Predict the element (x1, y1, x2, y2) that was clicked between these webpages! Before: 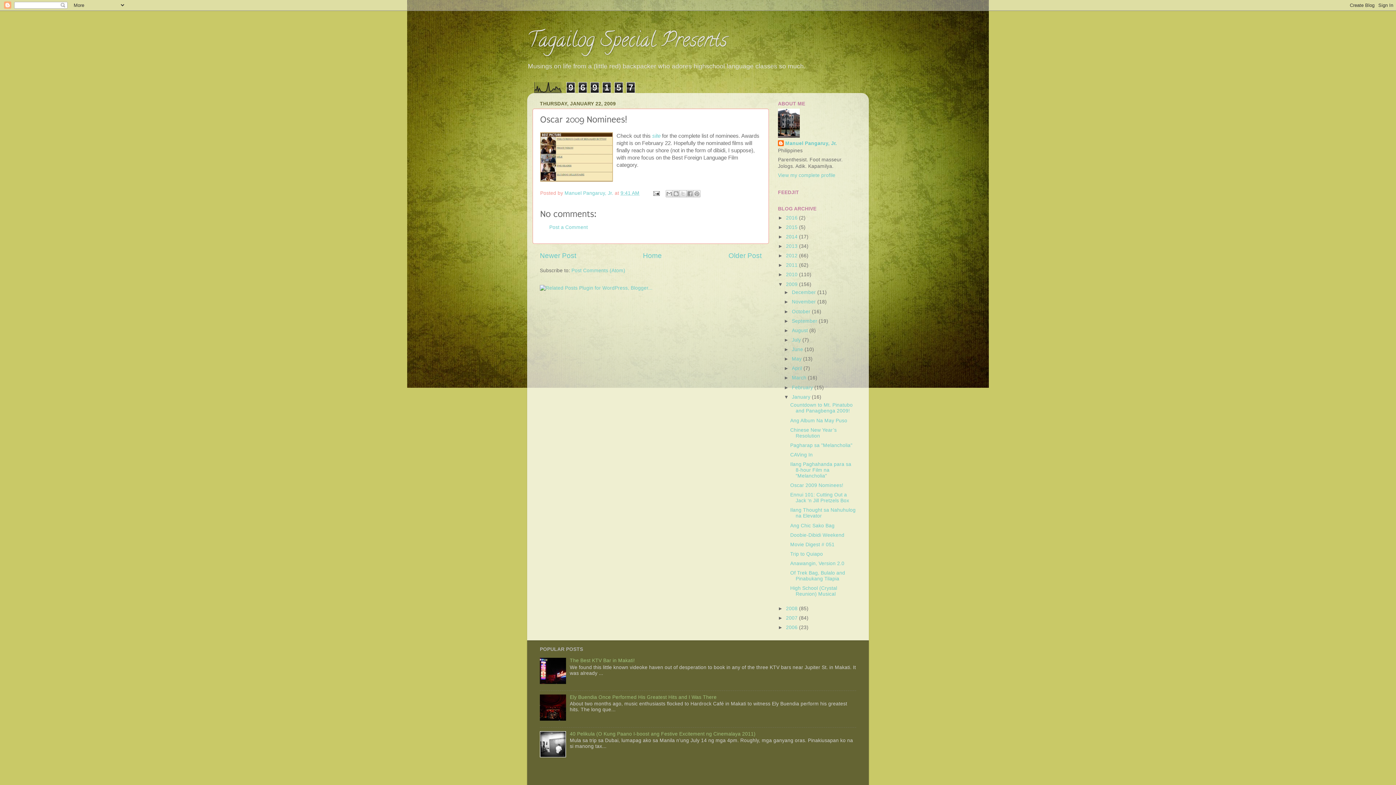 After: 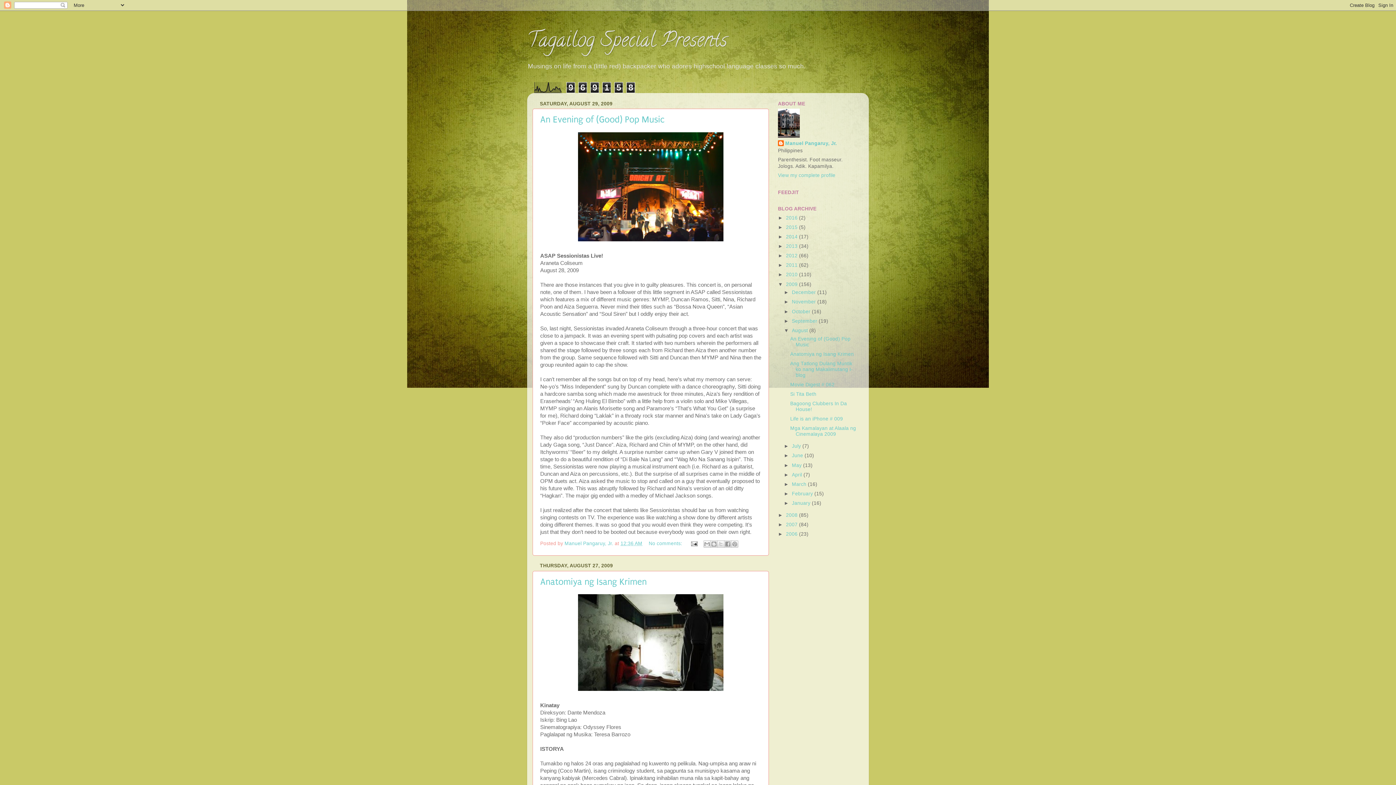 Action: bbox: (792, 327, 809, 333) label: August 